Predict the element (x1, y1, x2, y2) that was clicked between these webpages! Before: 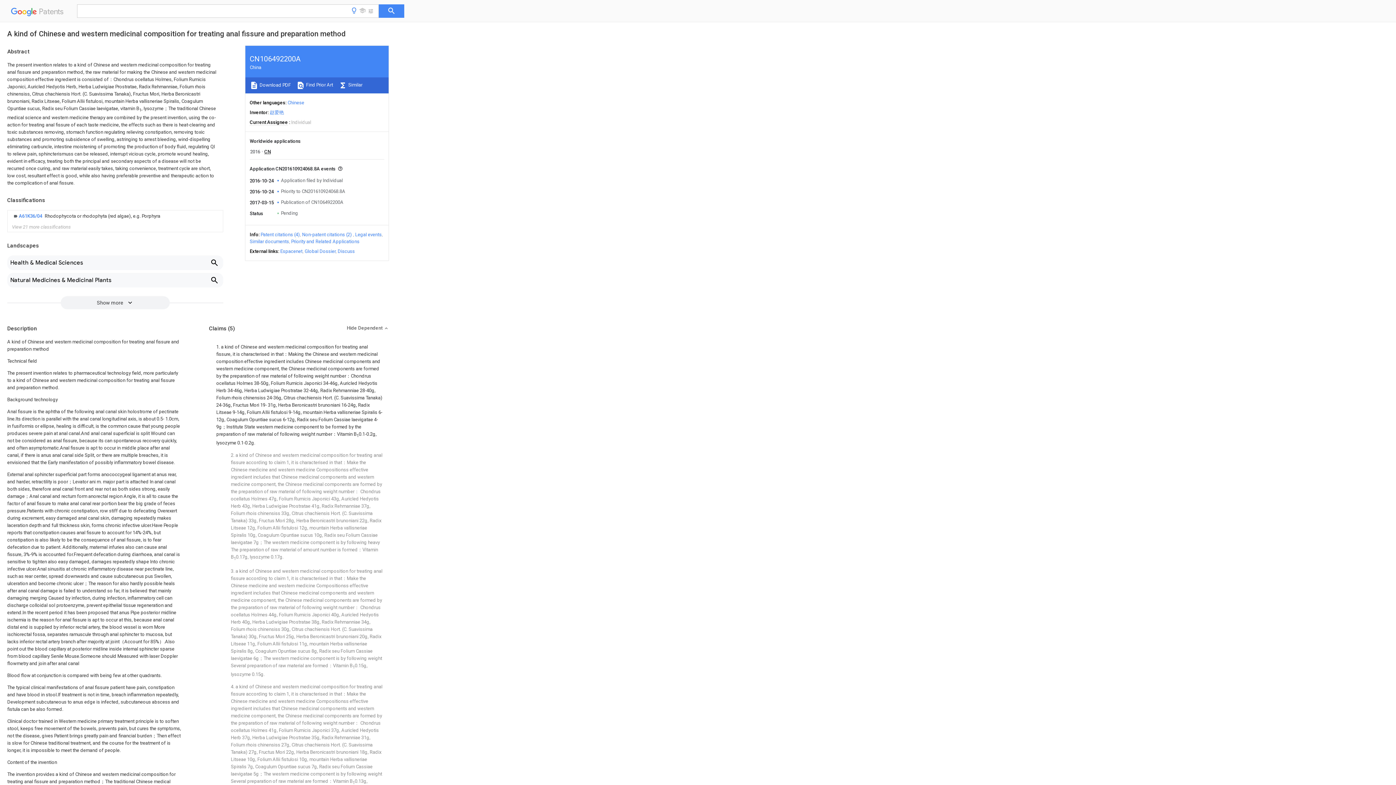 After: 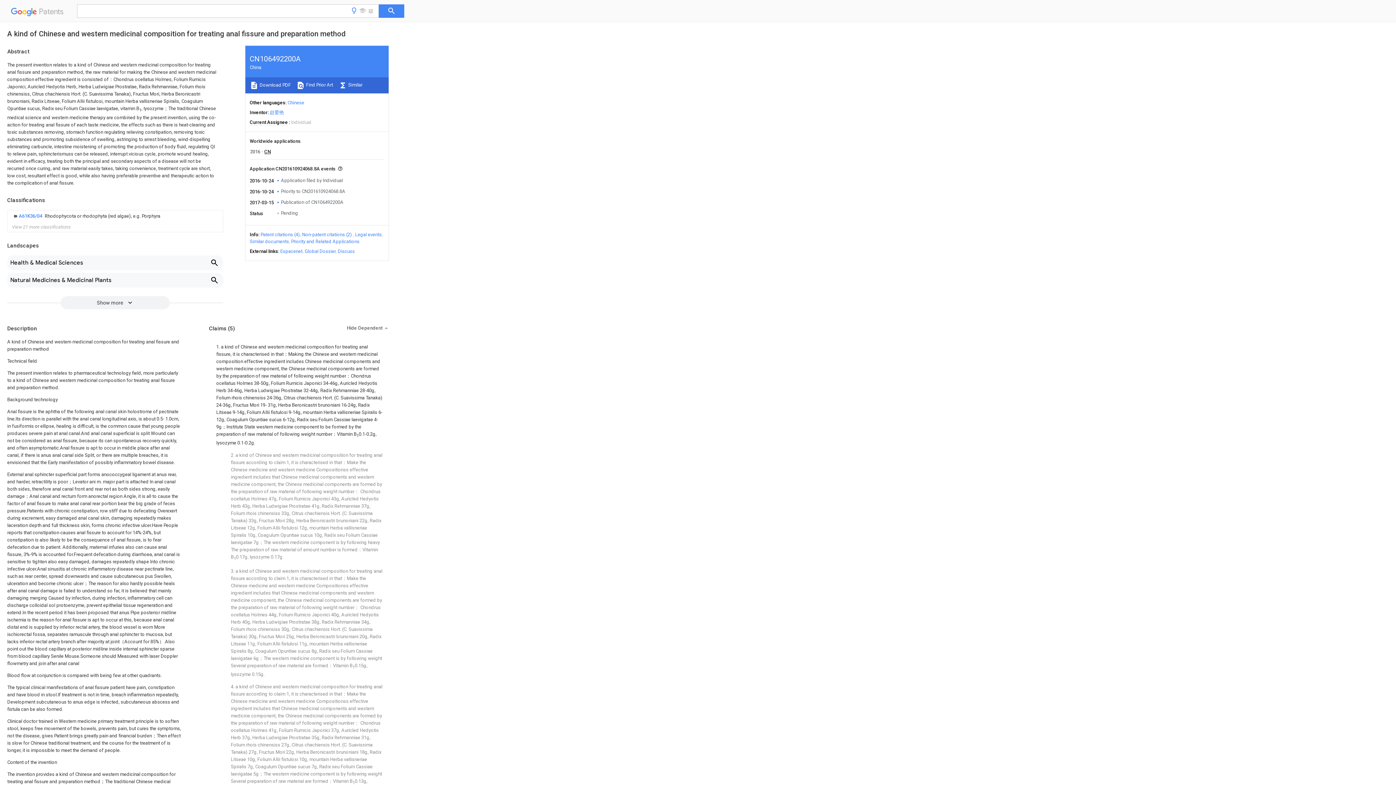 Action: bbox: (304, 248, 335, 254) label: Global Dossier